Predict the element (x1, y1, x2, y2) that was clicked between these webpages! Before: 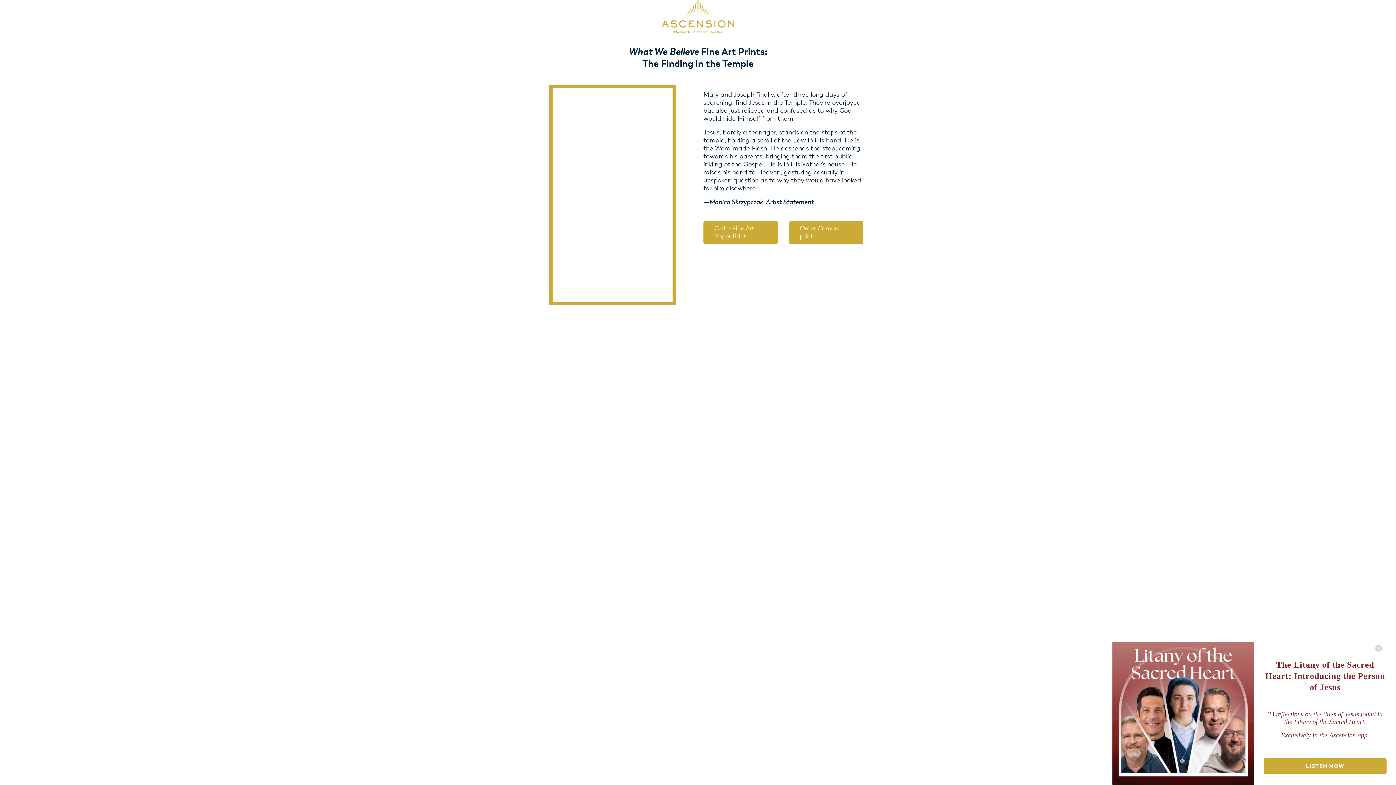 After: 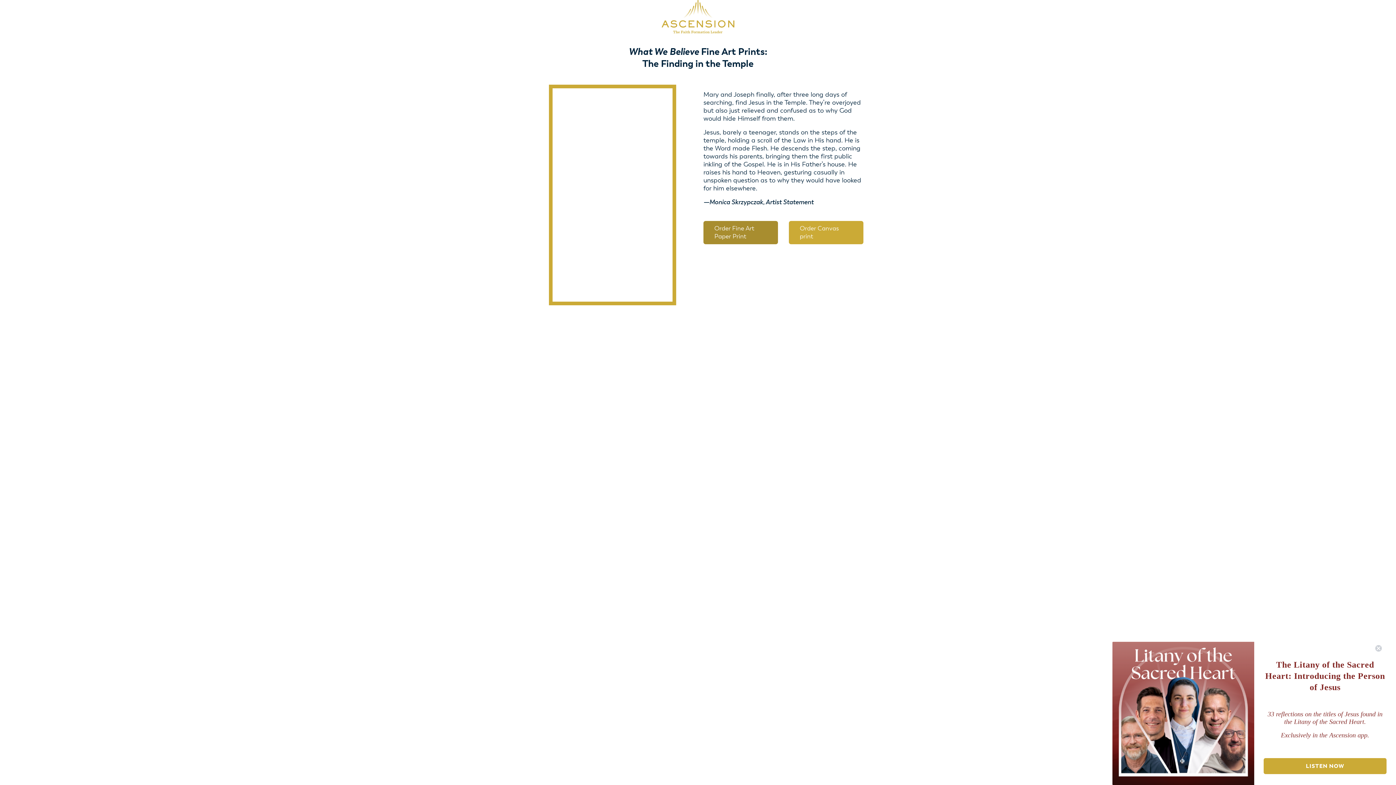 Action: bbox: (703, 221, 778, 244) label: Order Fine Art Paper Print